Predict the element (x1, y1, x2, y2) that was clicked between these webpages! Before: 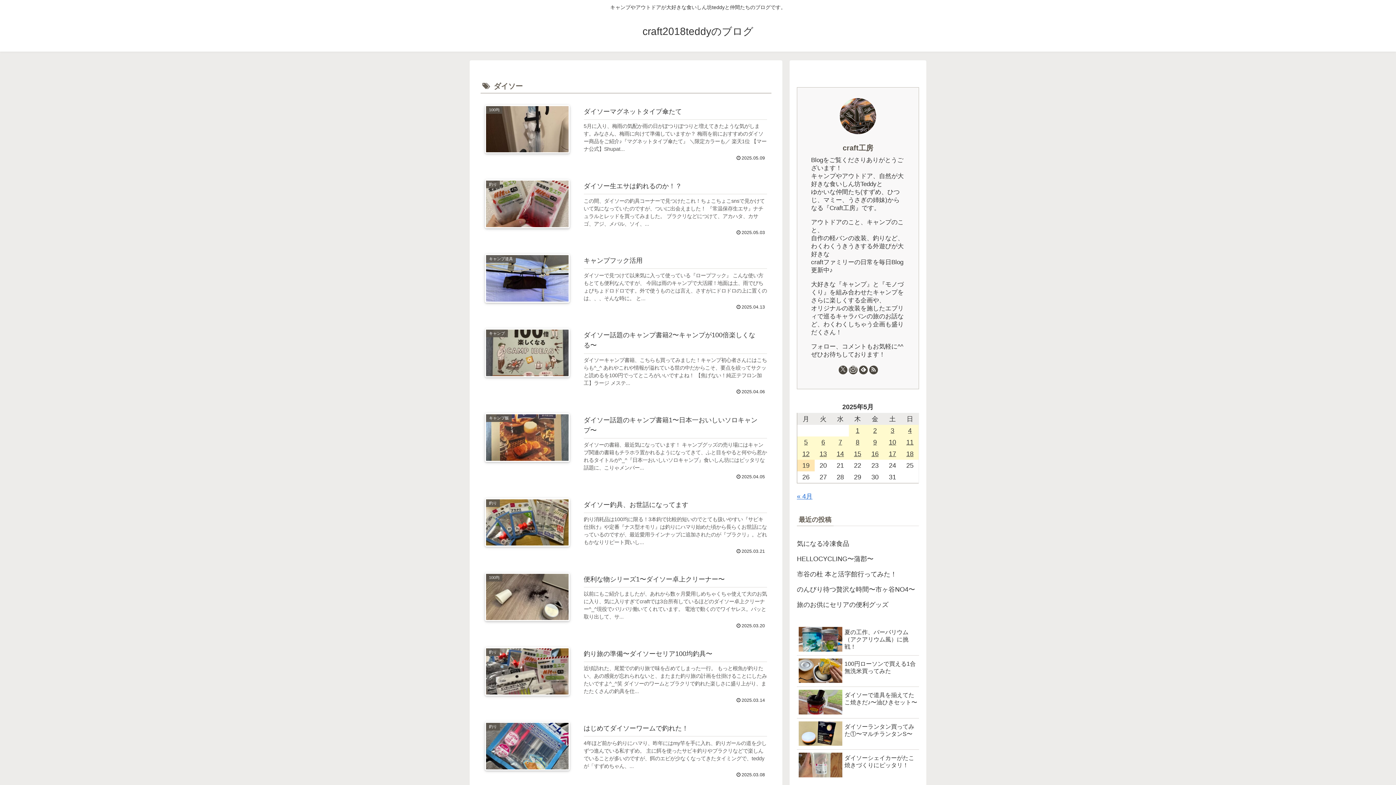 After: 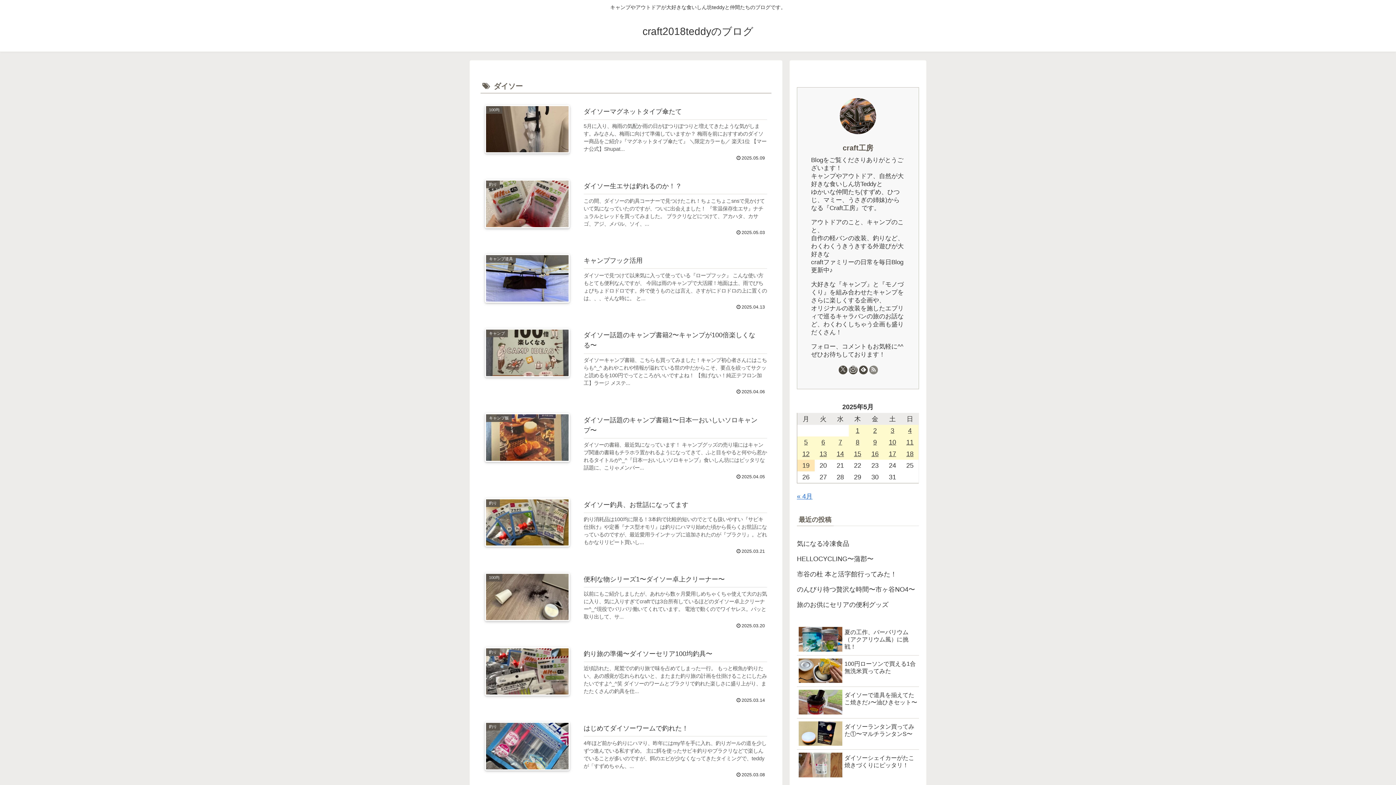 Action: bbox: (869, 365, 878, 374) label: RSSで更新情報を購読